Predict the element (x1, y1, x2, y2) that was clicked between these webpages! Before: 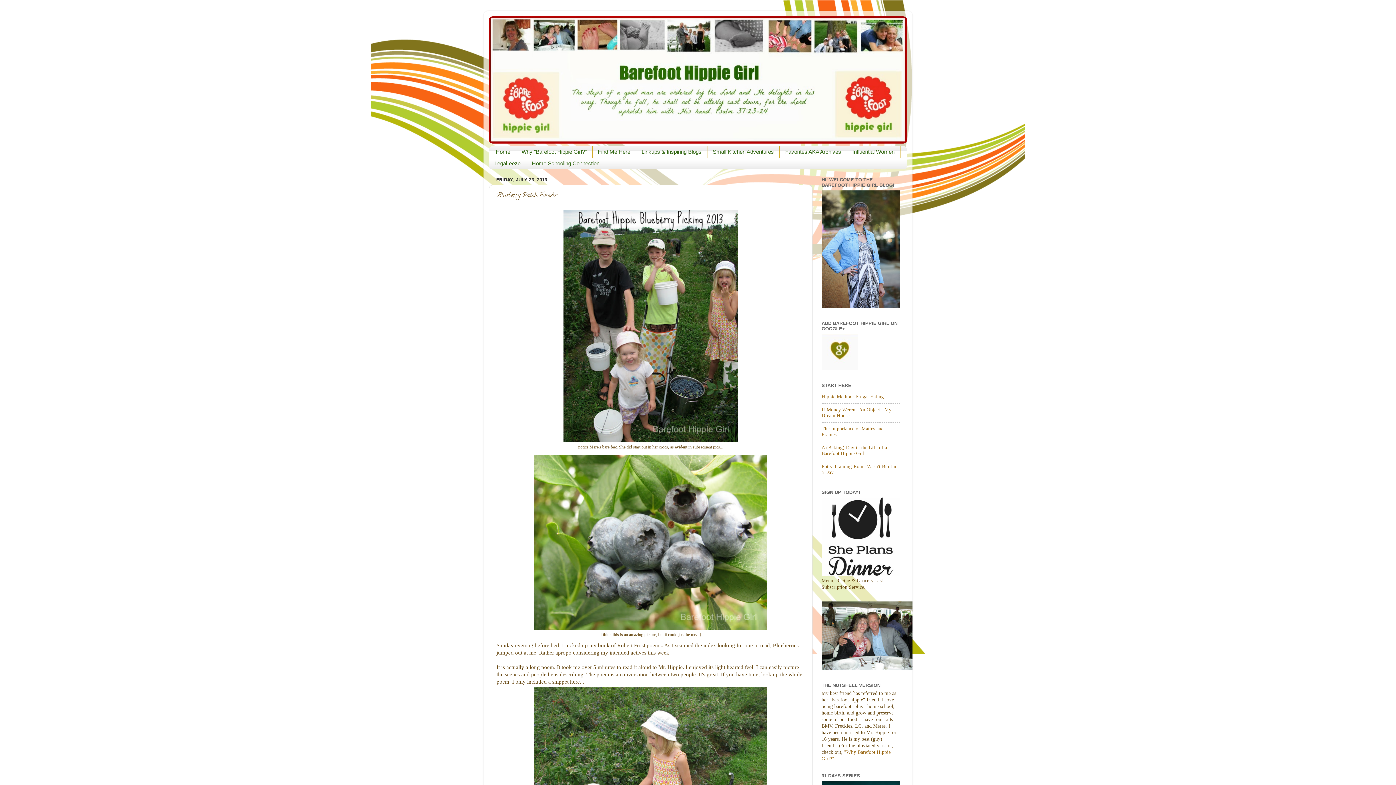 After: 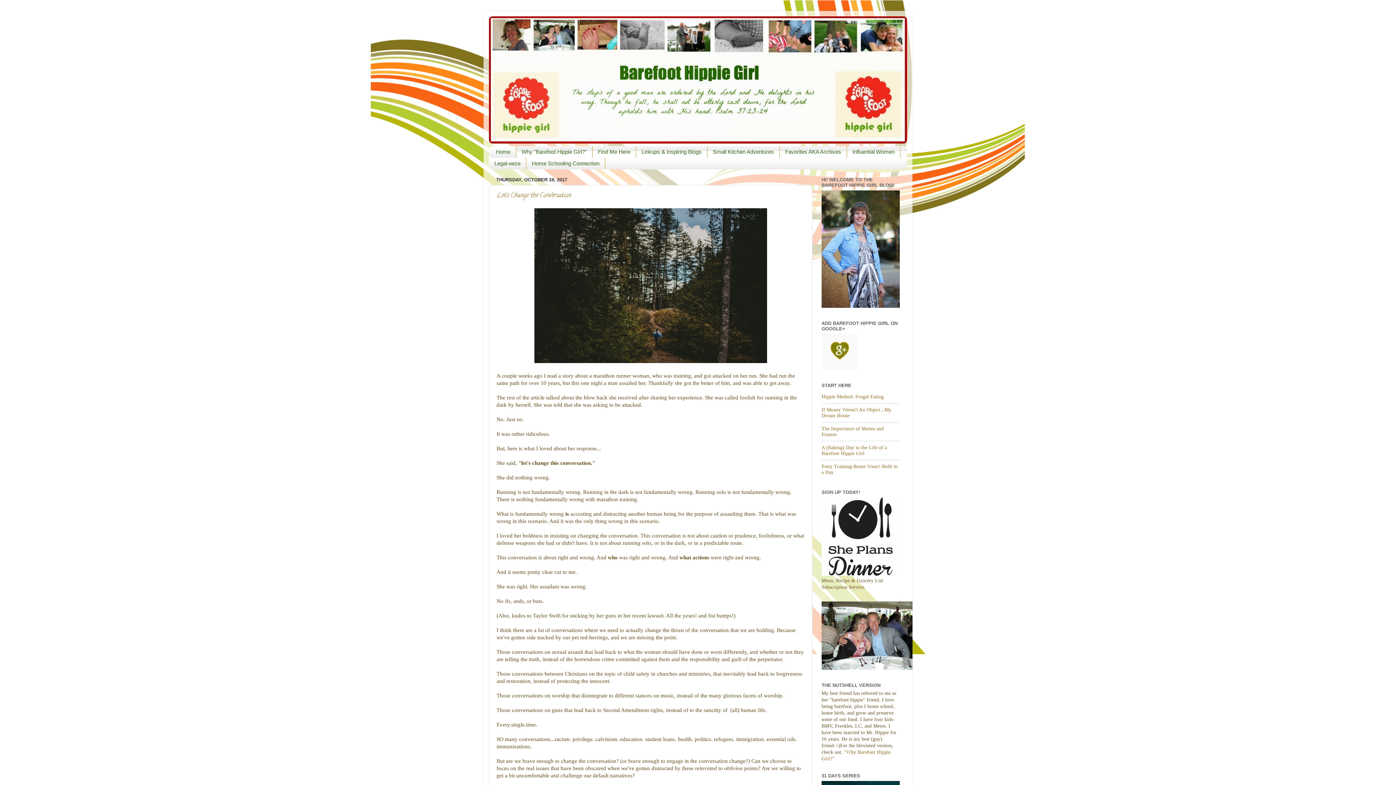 Action: bbox: (489, 16, 907, 143)